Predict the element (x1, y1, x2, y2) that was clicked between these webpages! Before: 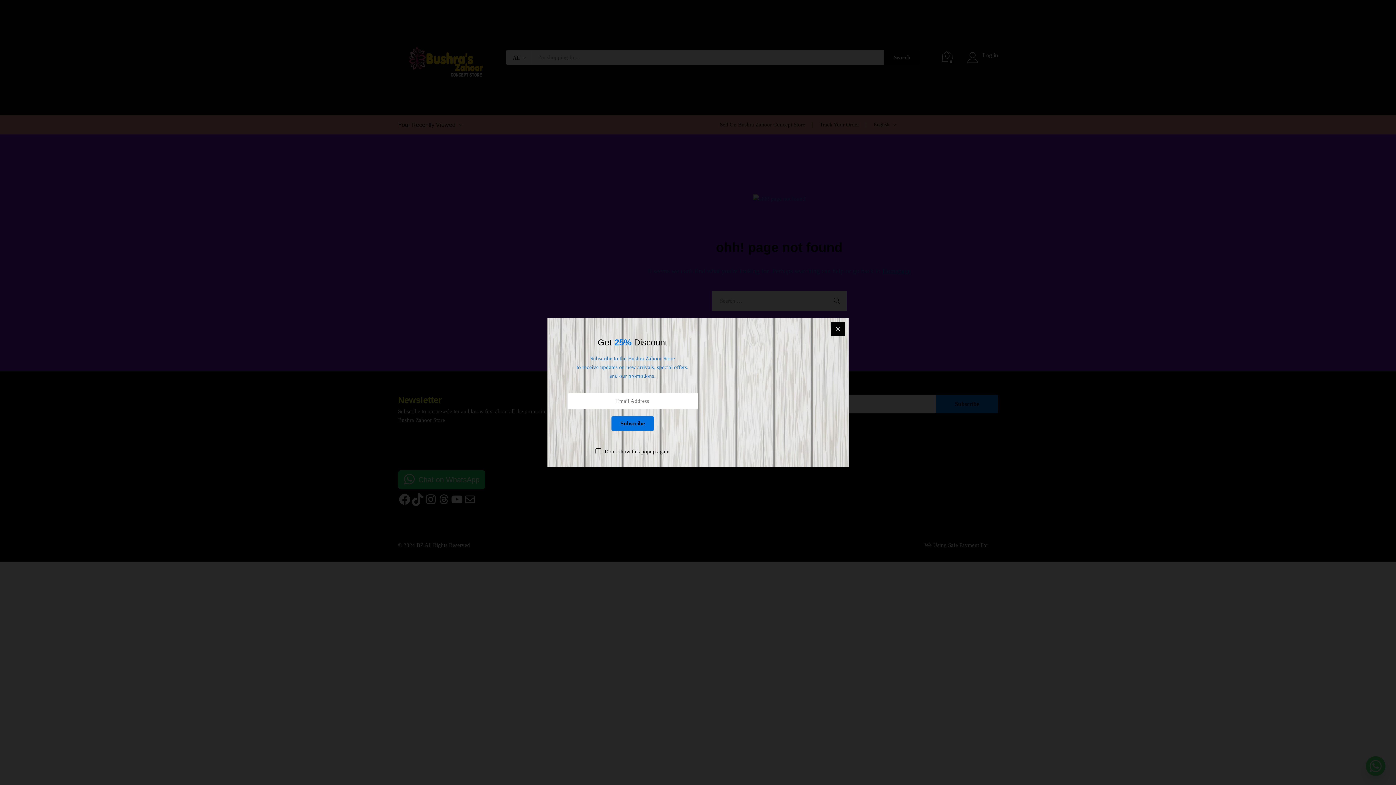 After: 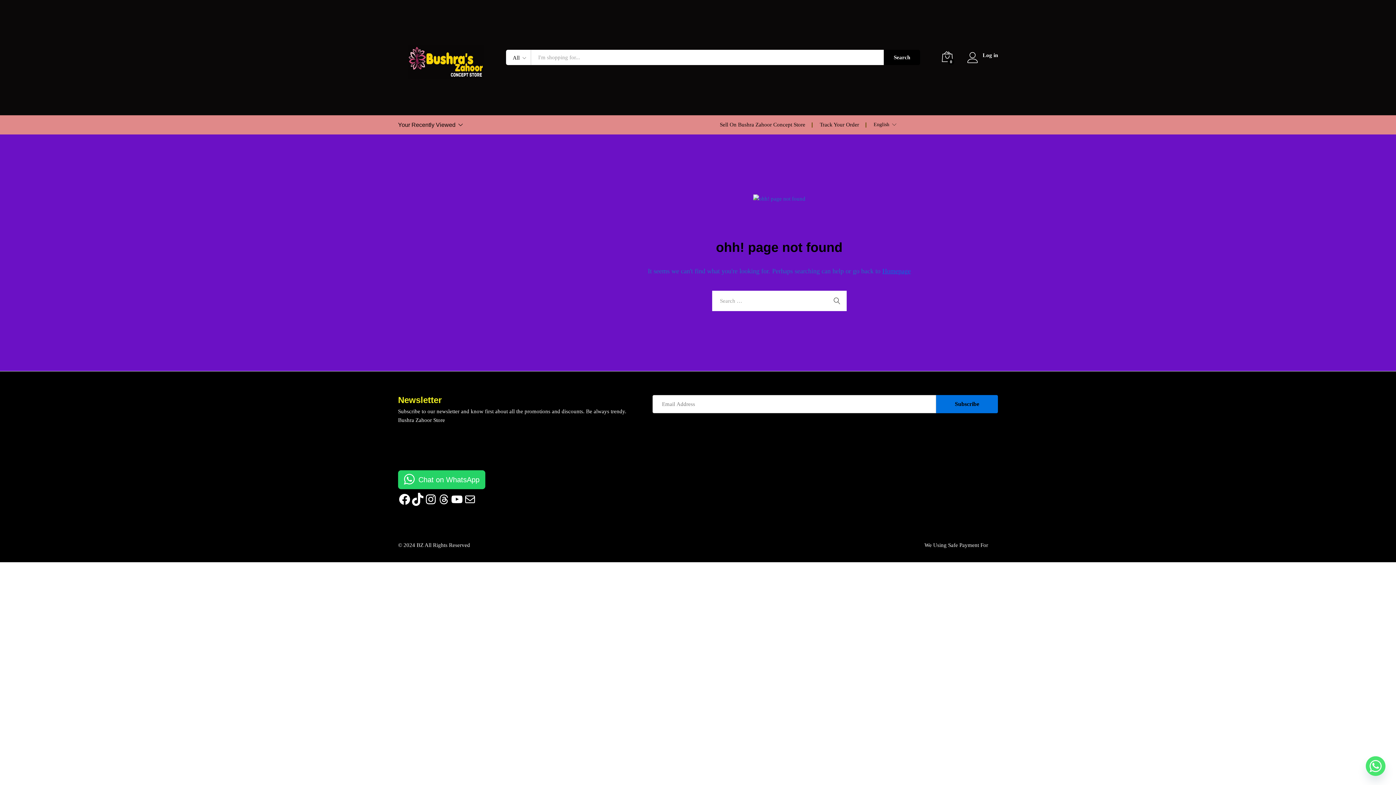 Action: bbox: (595, 447, 669, 456) label: Don't show this popup again